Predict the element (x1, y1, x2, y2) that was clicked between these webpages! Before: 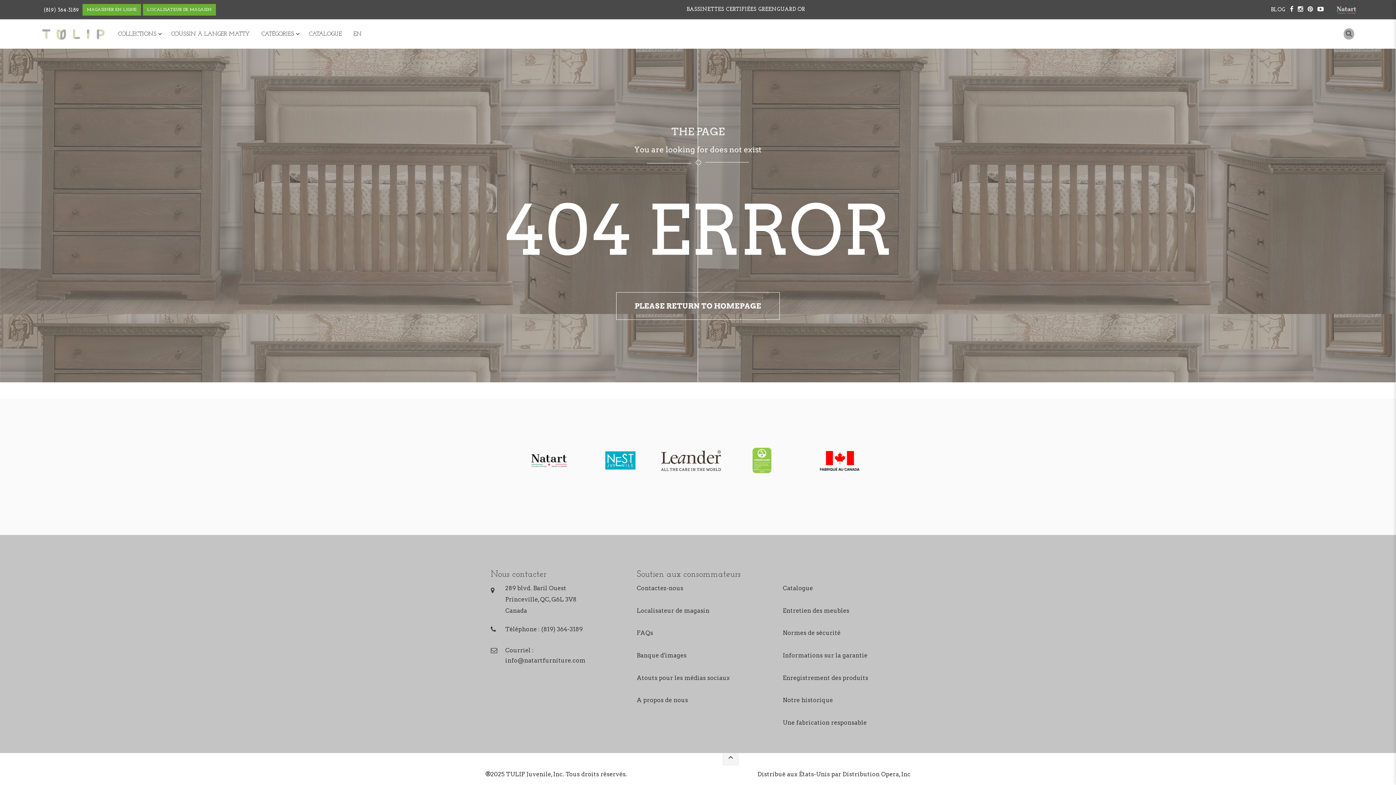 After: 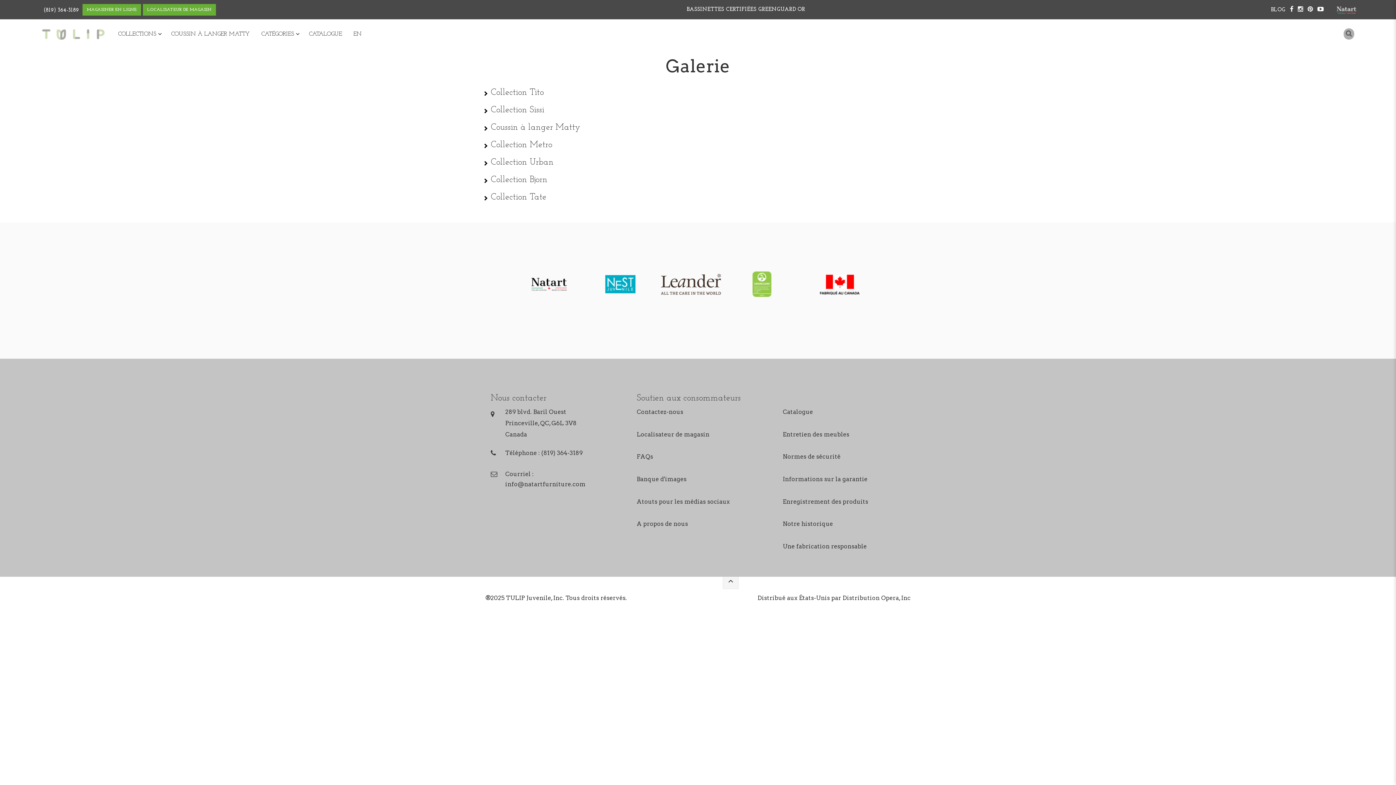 Action: label: Banque d'images bbox: (636, 644, 759, 667)